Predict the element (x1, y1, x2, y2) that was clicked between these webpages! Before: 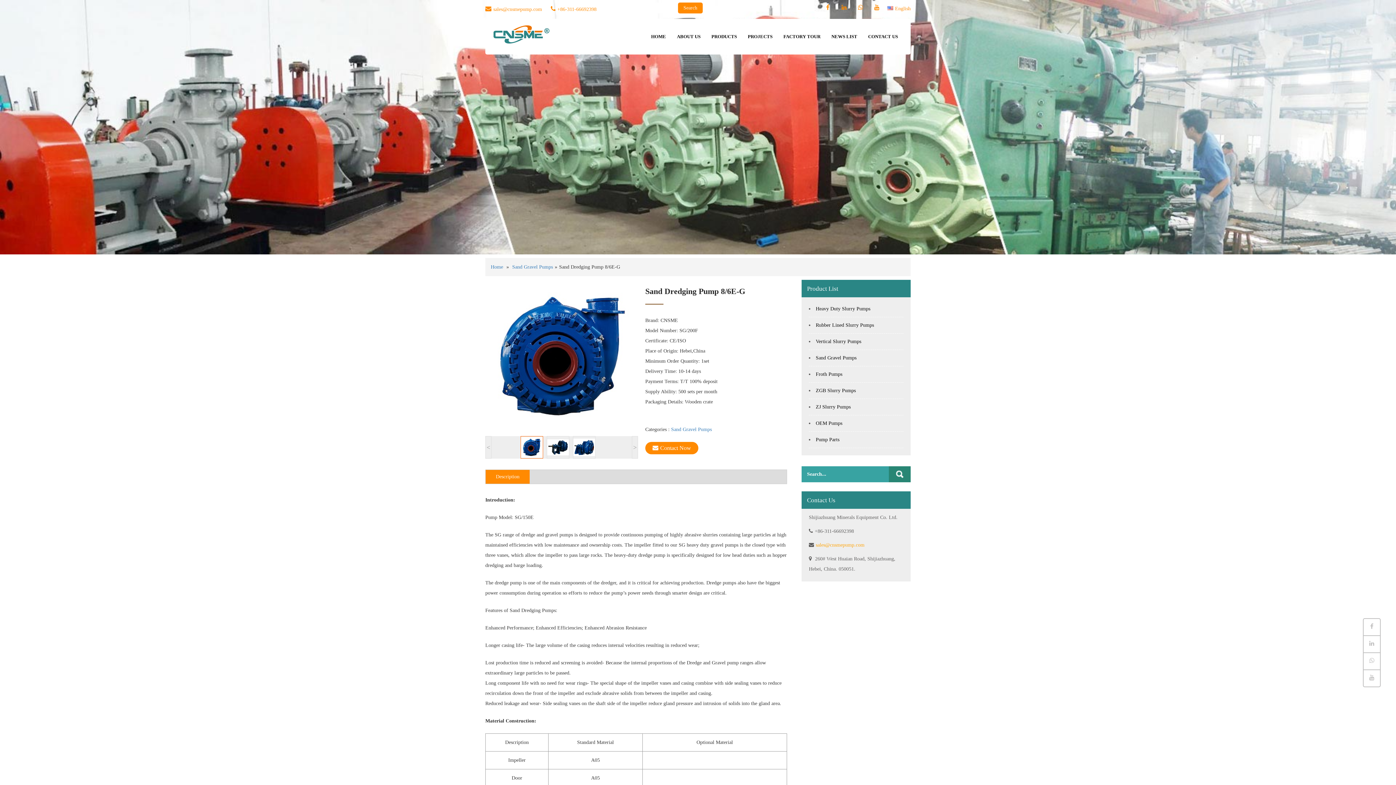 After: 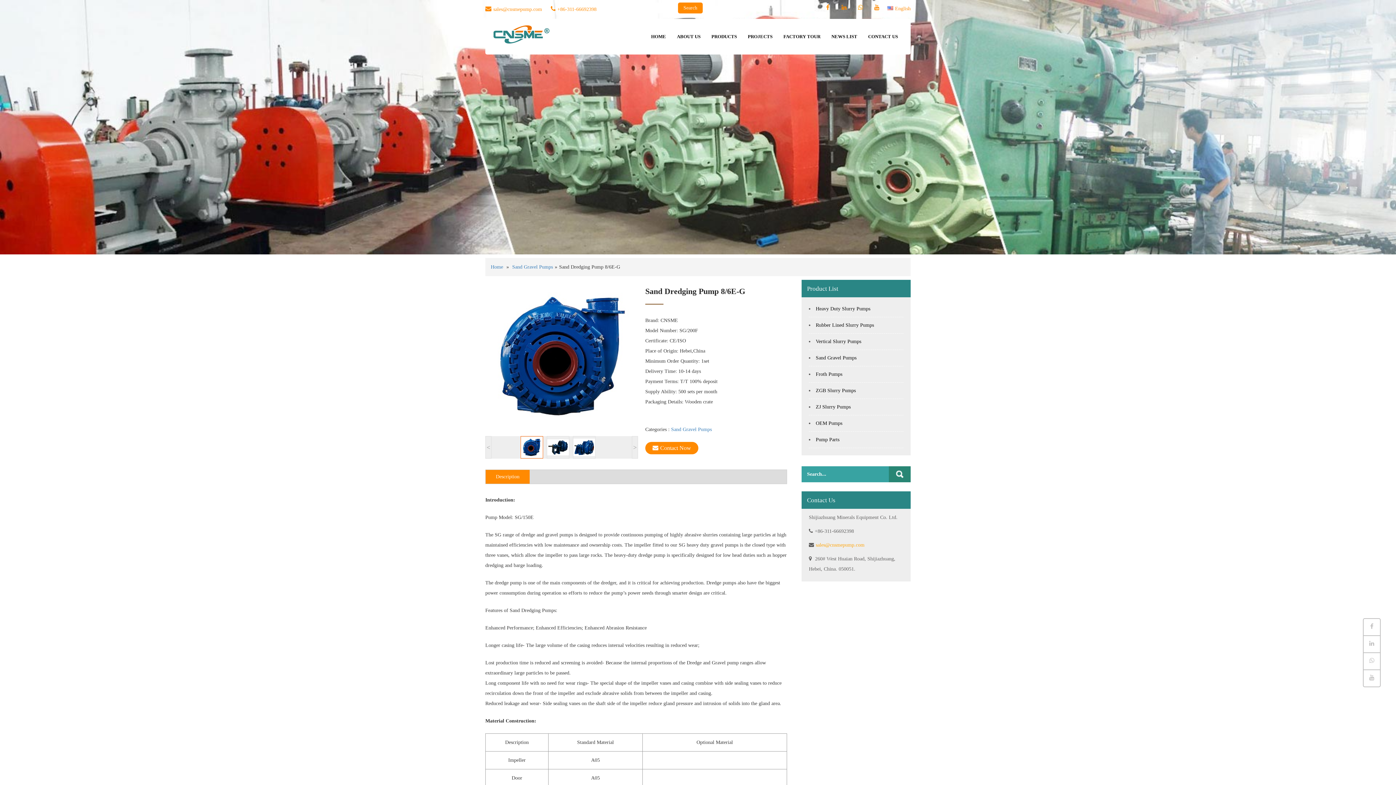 Action: bbox: (853, 0, 868, 14)